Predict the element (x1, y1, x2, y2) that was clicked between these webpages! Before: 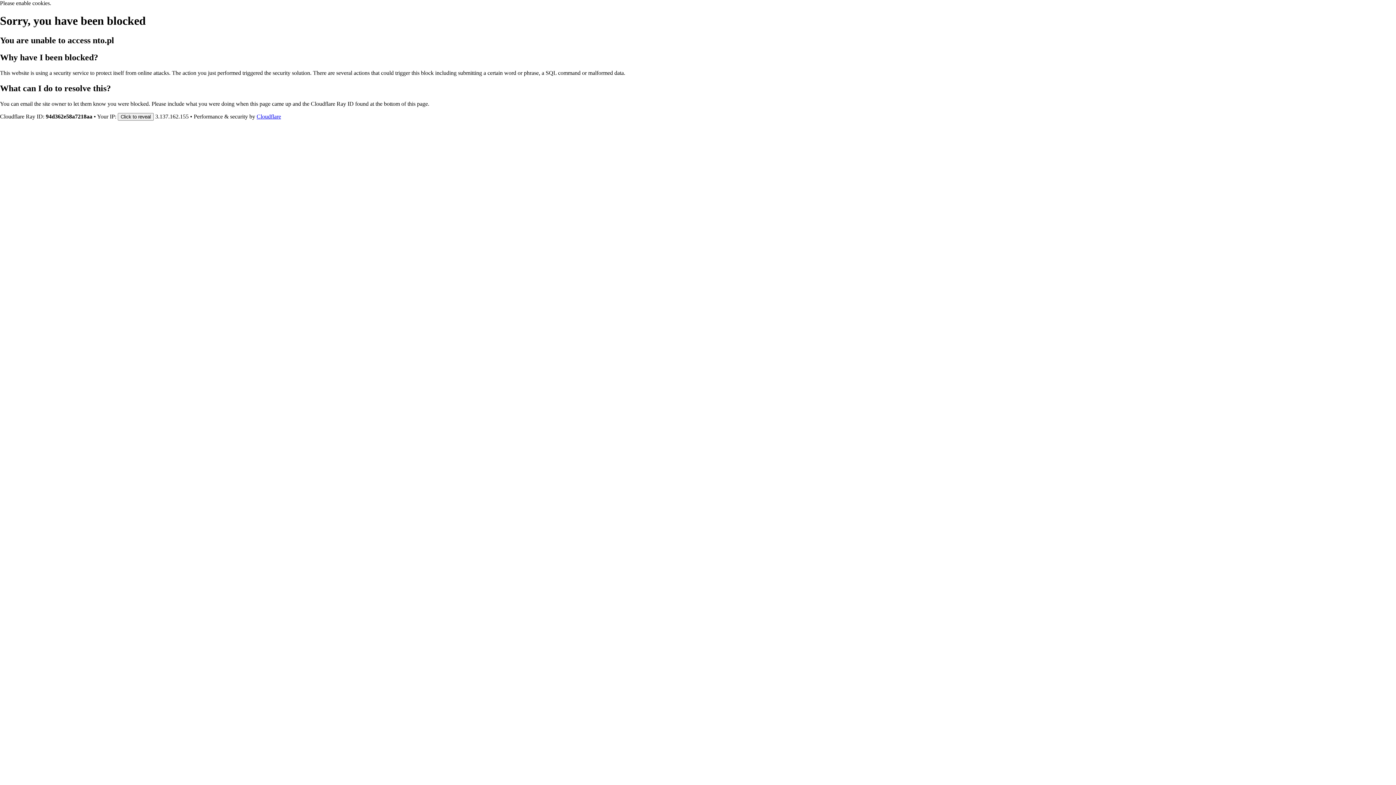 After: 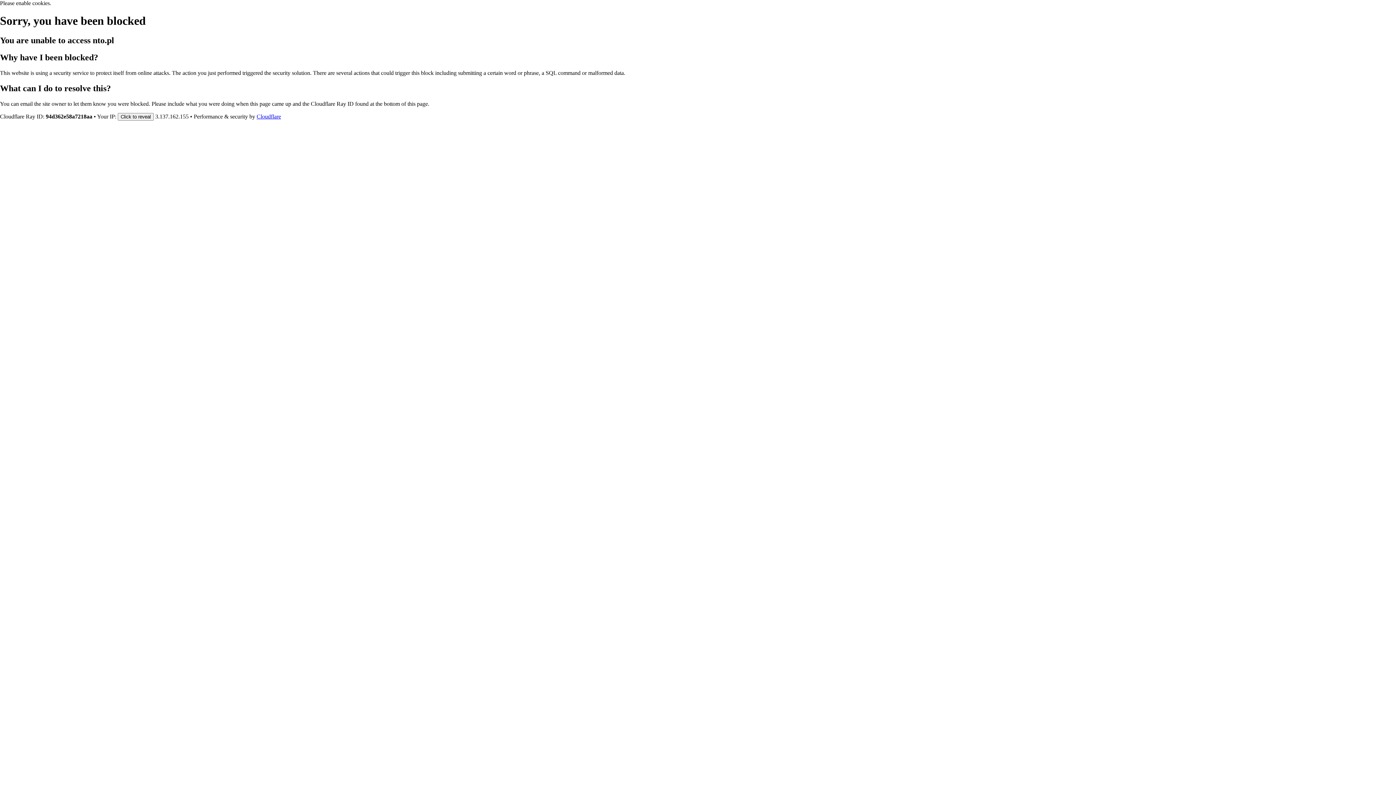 Action: bbox: (256, 113, 281, 119) label: Cloudflare